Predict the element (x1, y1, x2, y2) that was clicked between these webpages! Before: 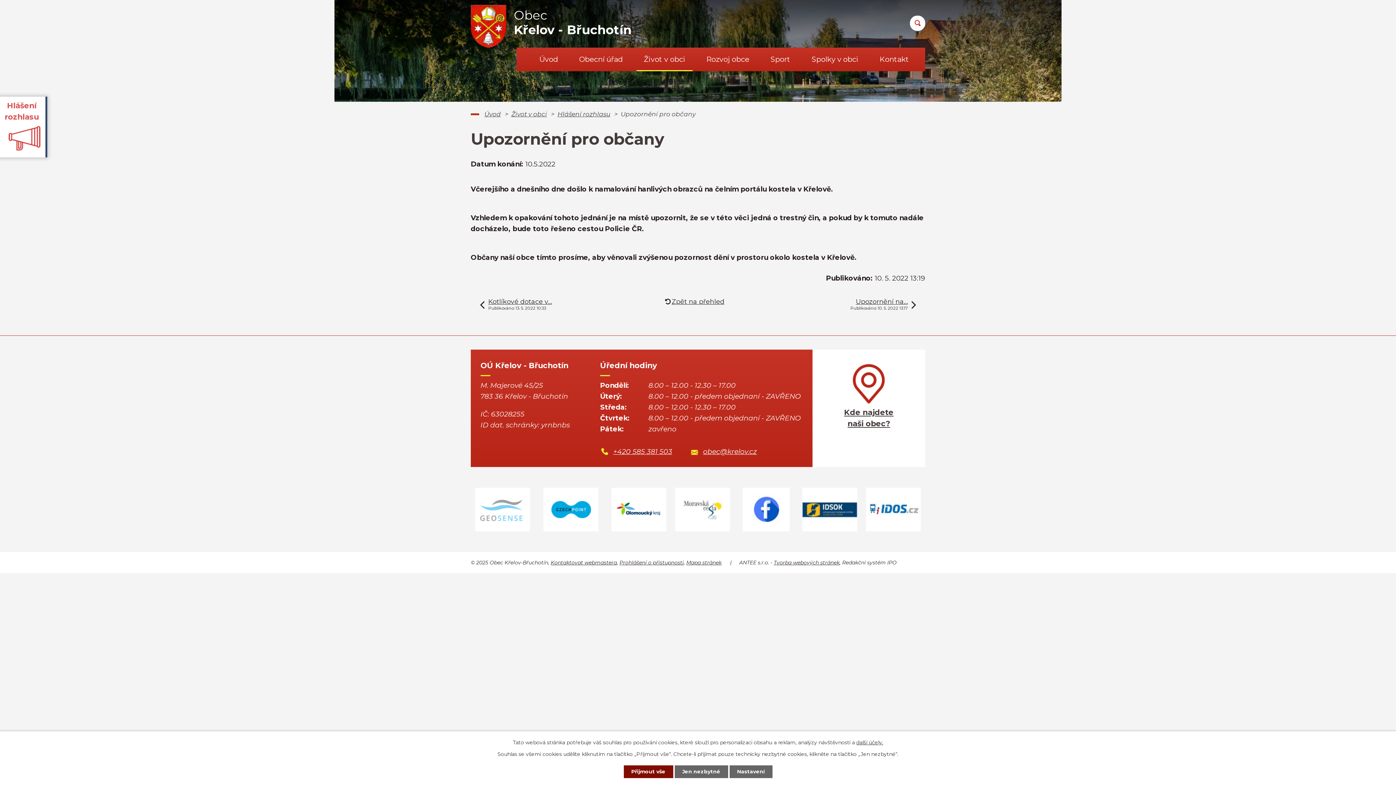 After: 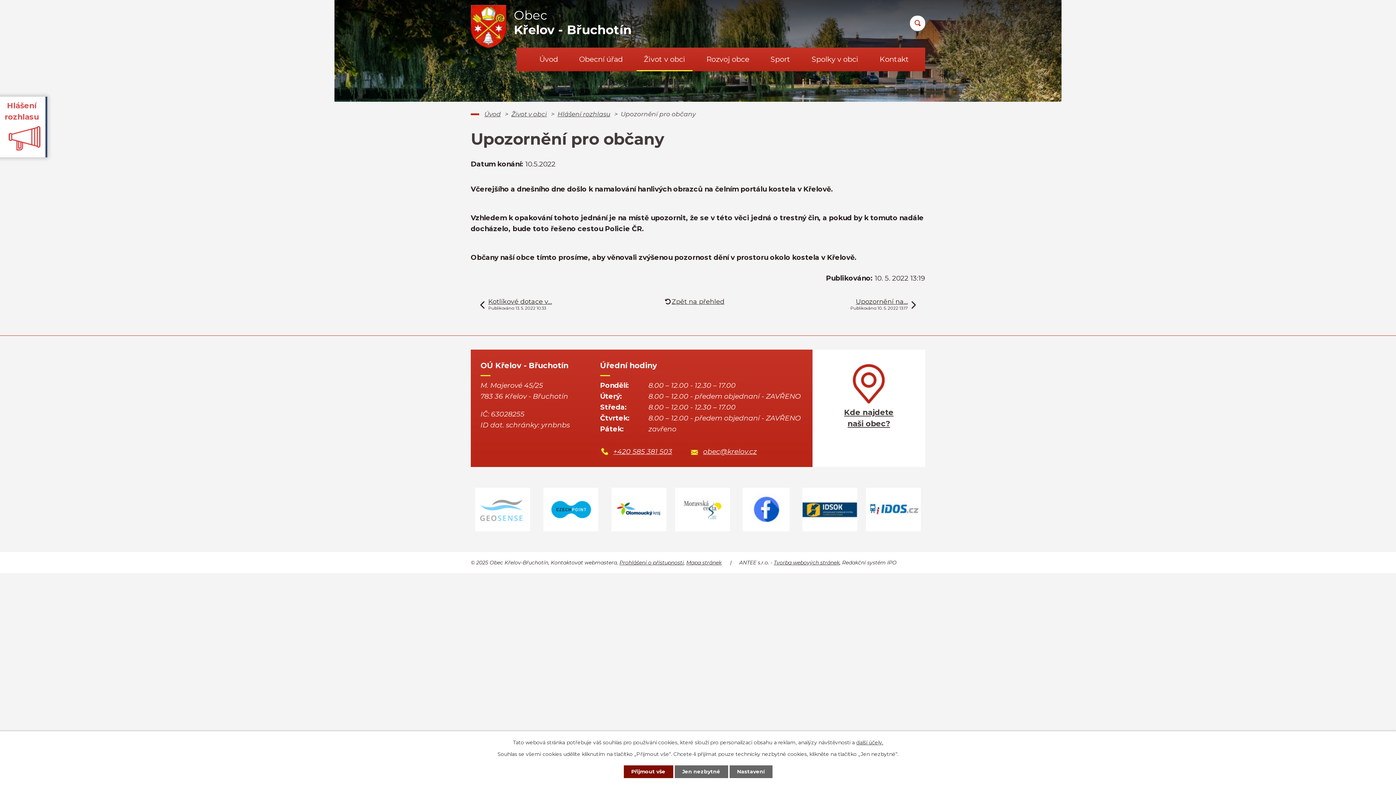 Action: label: Kontaktovat webmastera bbox: (550, 559, 617, 565)